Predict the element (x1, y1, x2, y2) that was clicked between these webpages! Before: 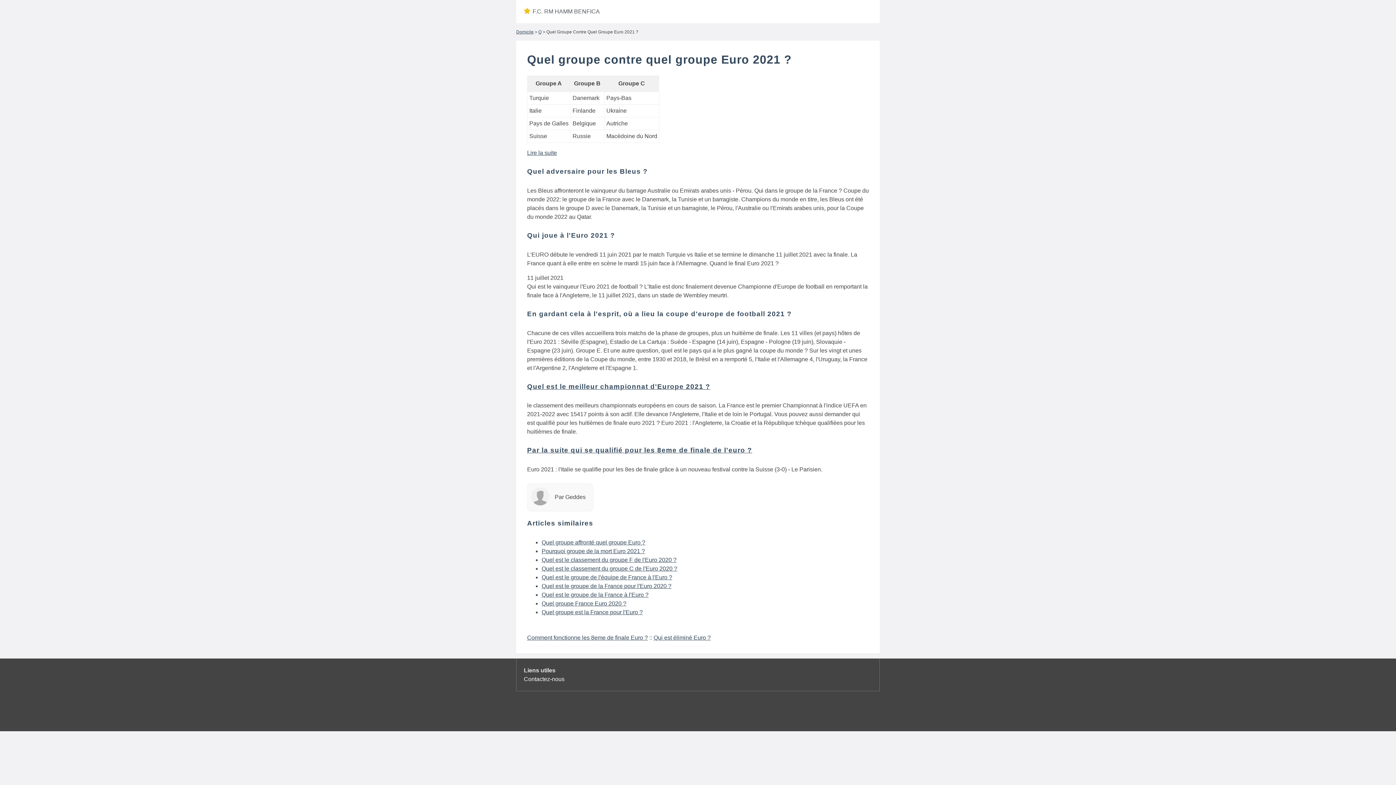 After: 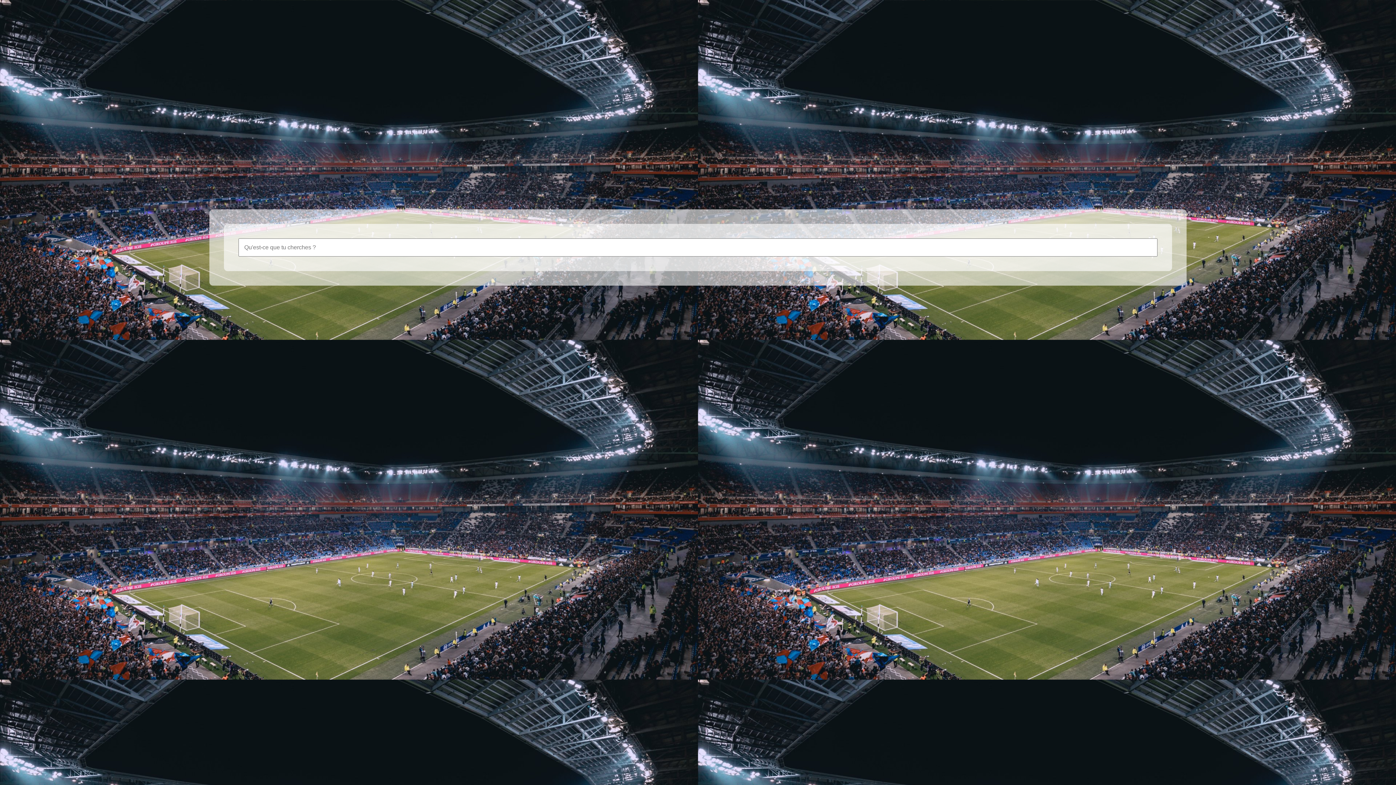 Action: bbox: (516, 0, 607, 23) label: F.C. RM HAMM BENFICA